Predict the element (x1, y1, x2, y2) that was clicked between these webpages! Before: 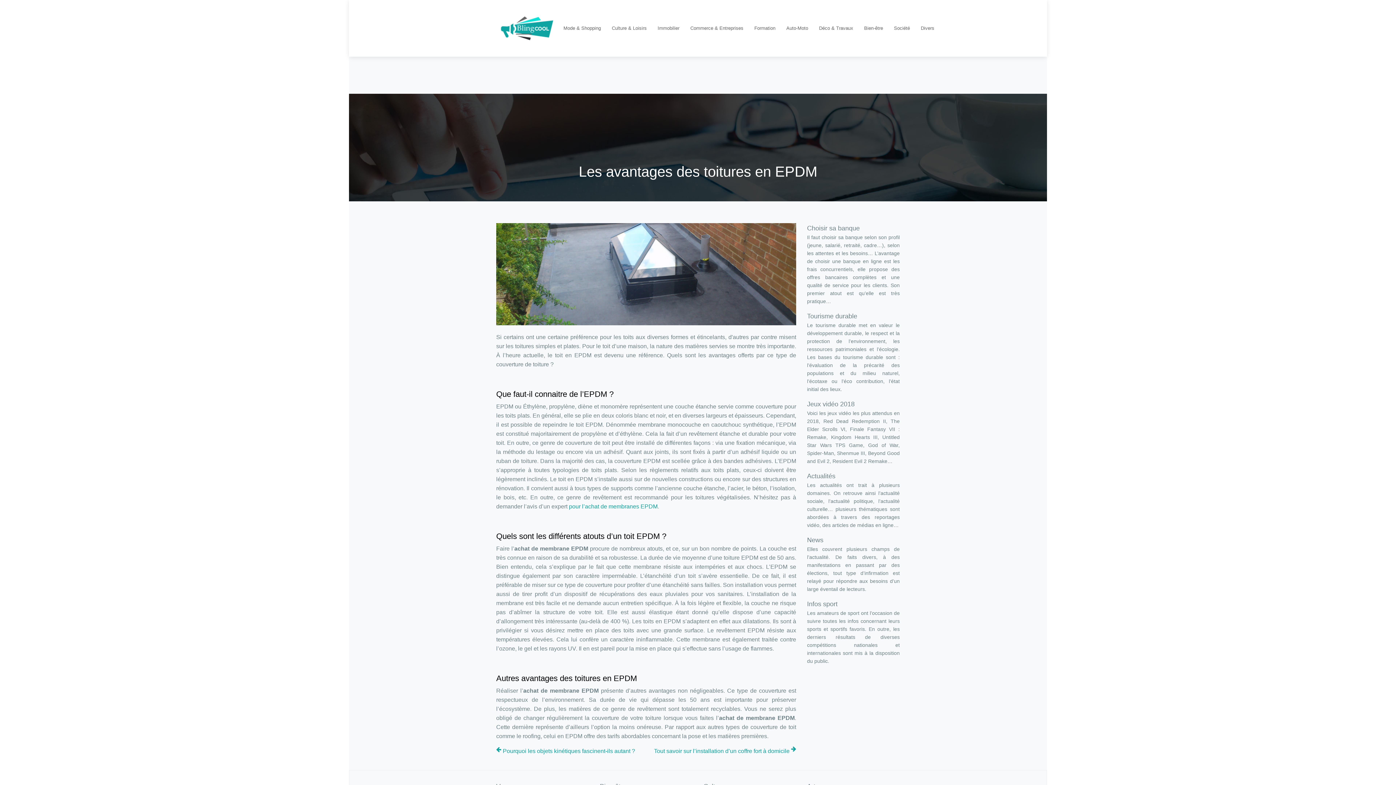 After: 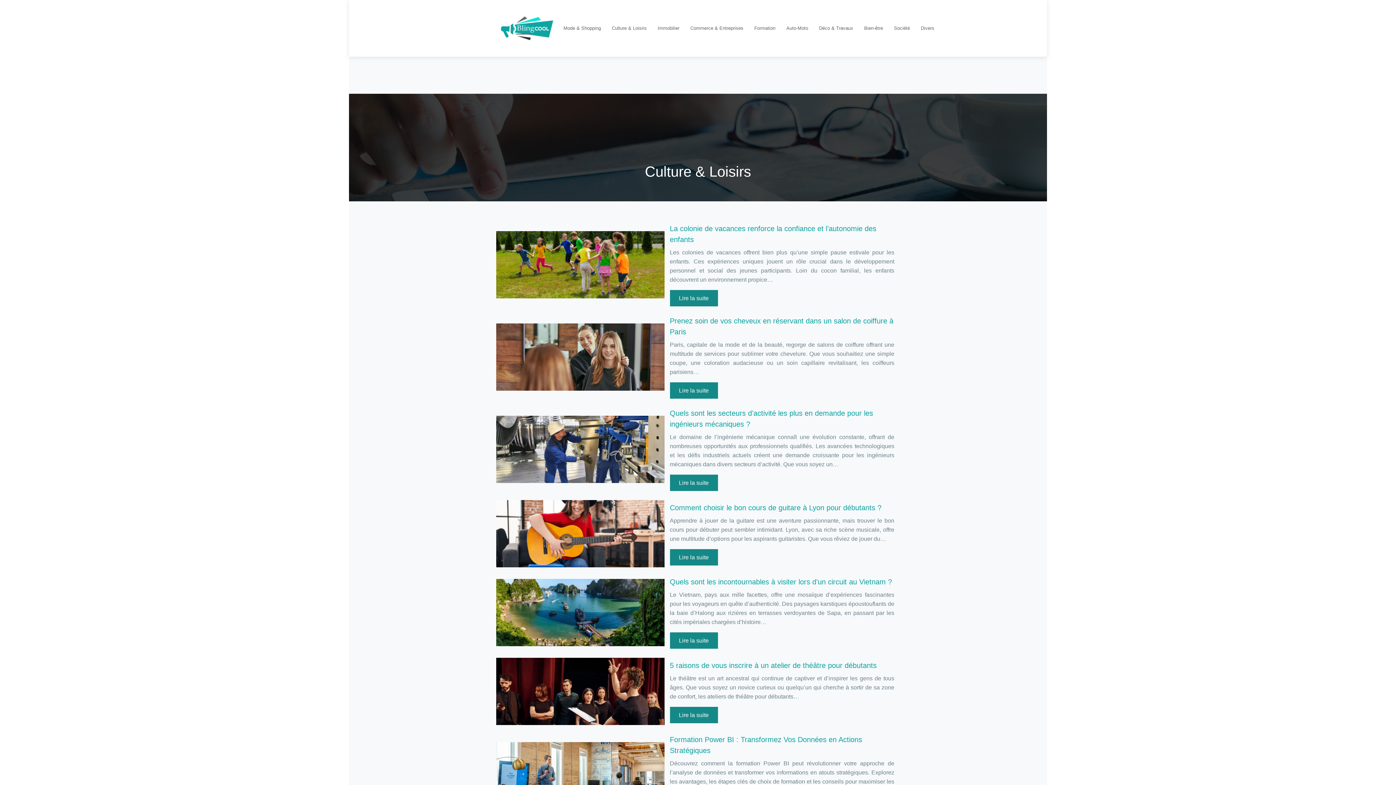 Action: label: Culture & Loisirs bbox: (612, 10, 646, 46)